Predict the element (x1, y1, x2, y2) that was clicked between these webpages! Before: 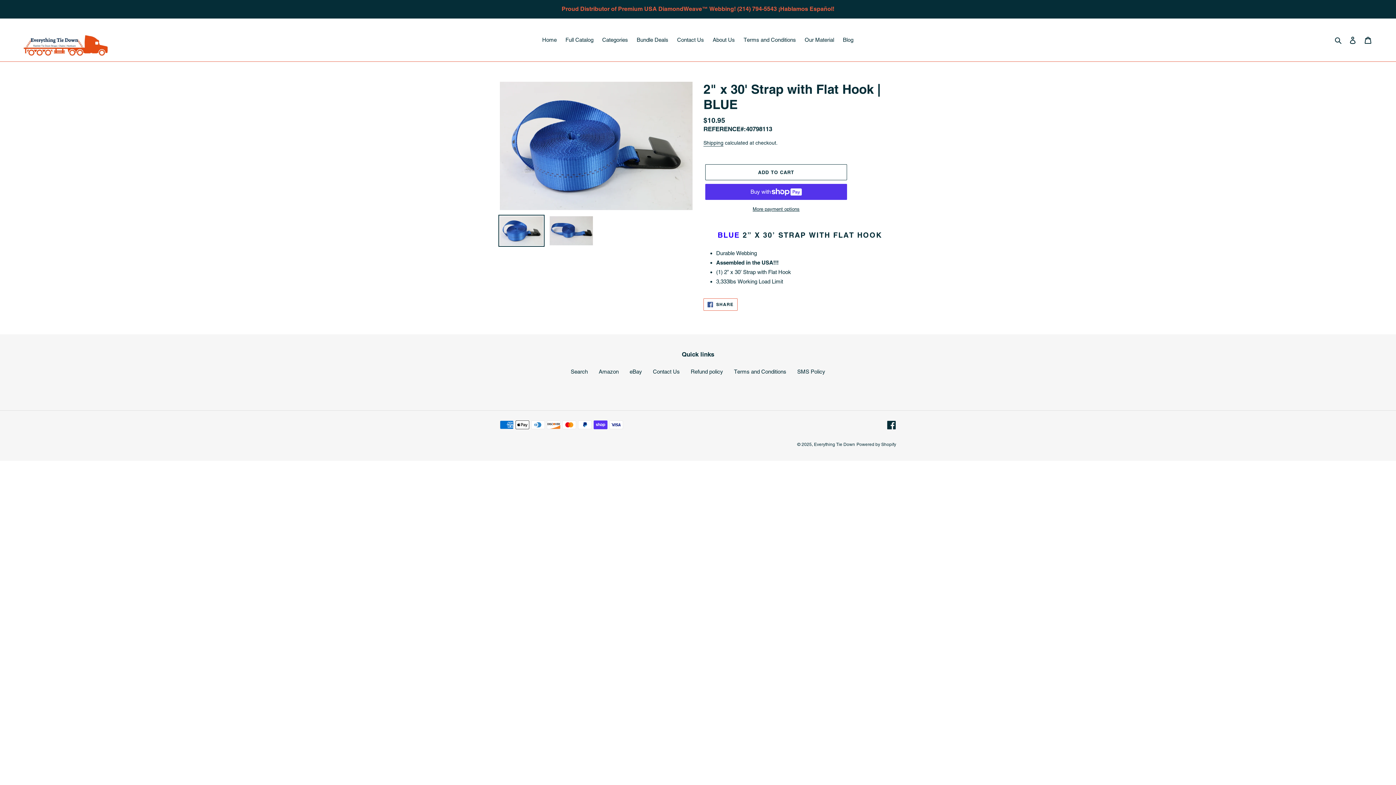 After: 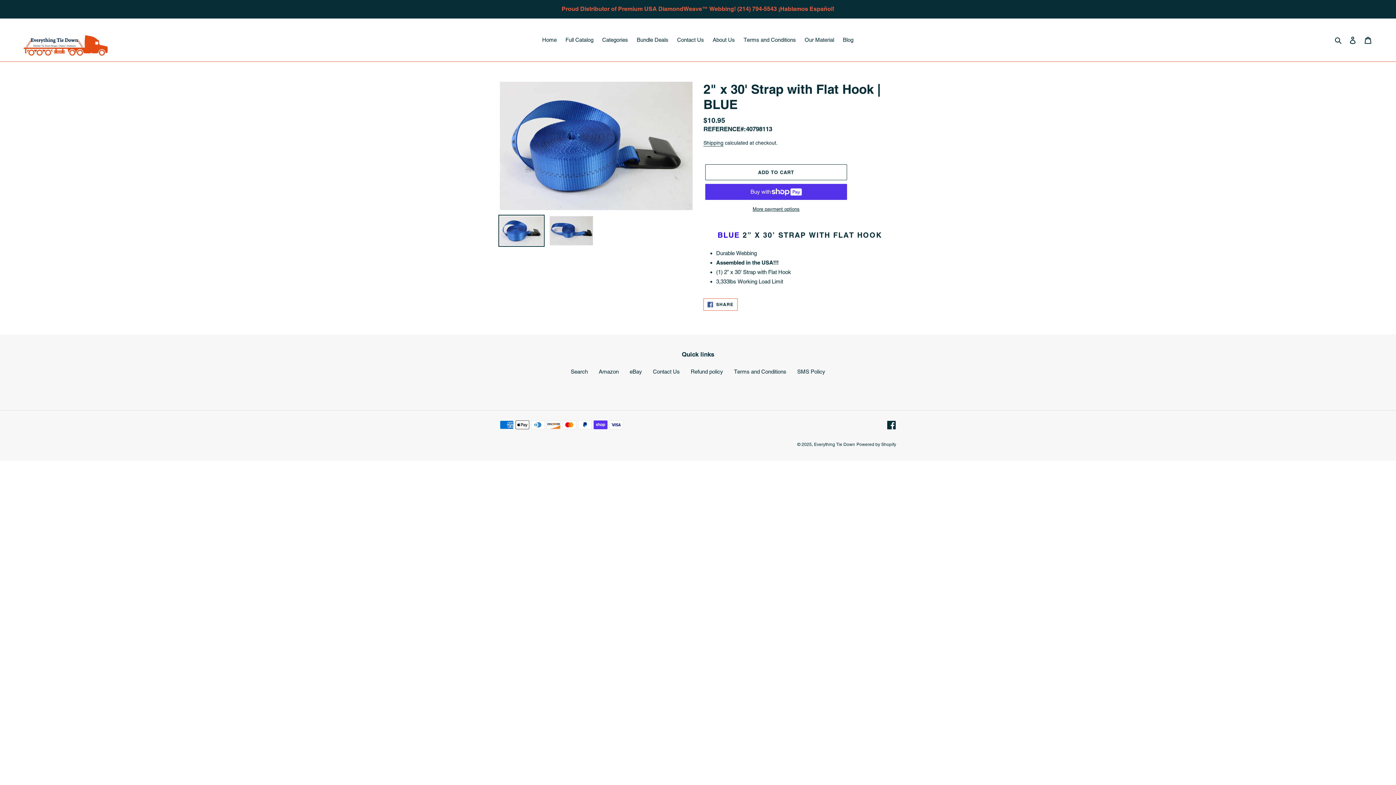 Action: bbox: (498, 215, 544, 246)